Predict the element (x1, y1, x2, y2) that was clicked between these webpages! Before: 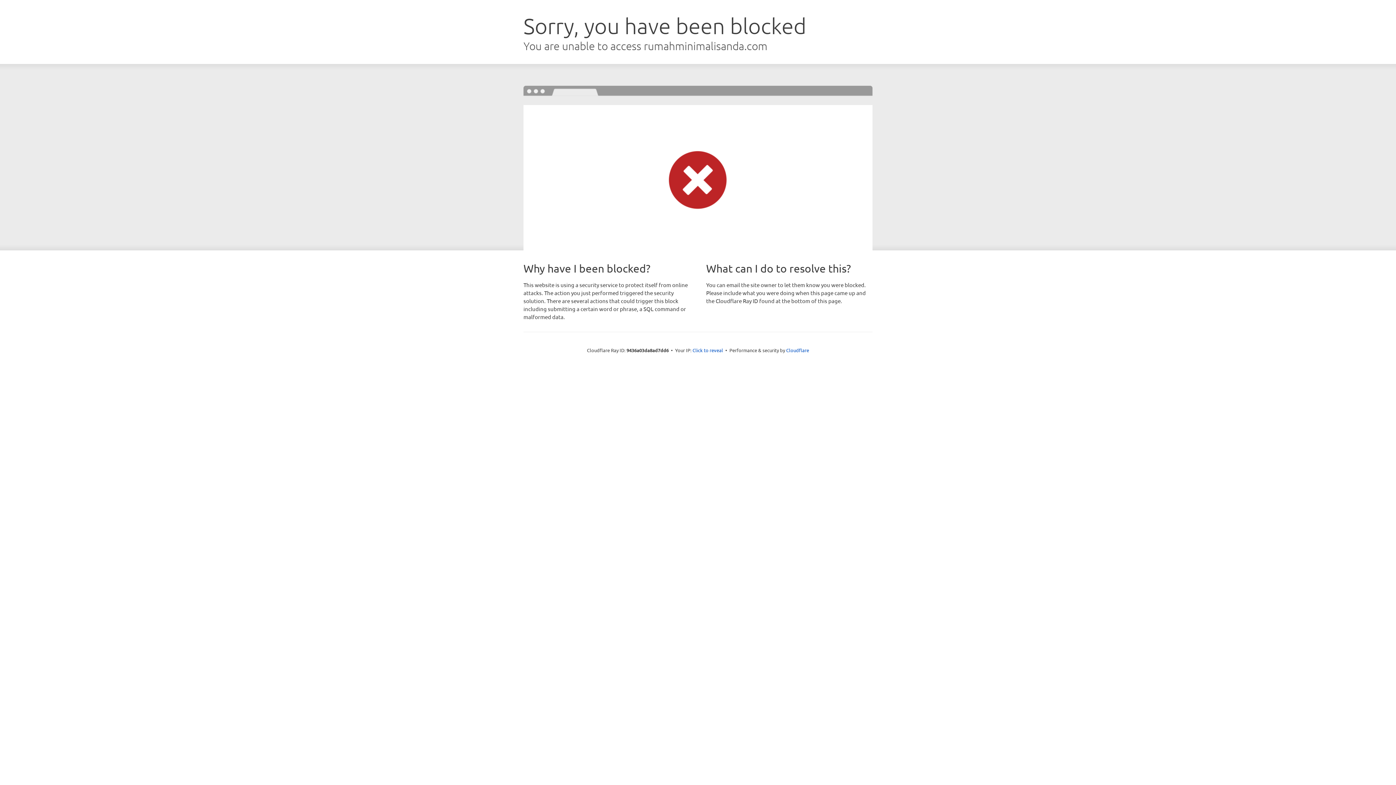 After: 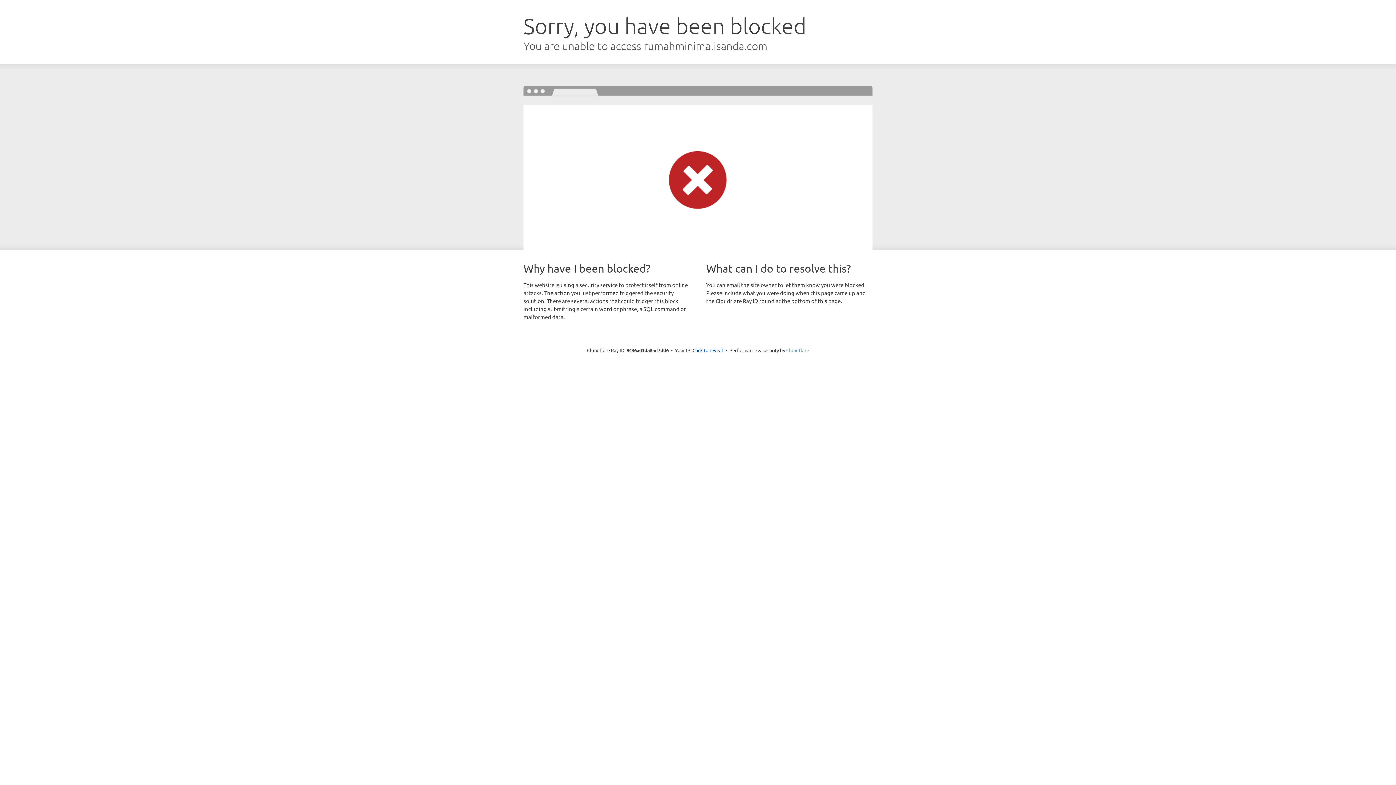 Action: bbox: (786, 347, 809, 353) label: Cloudflare